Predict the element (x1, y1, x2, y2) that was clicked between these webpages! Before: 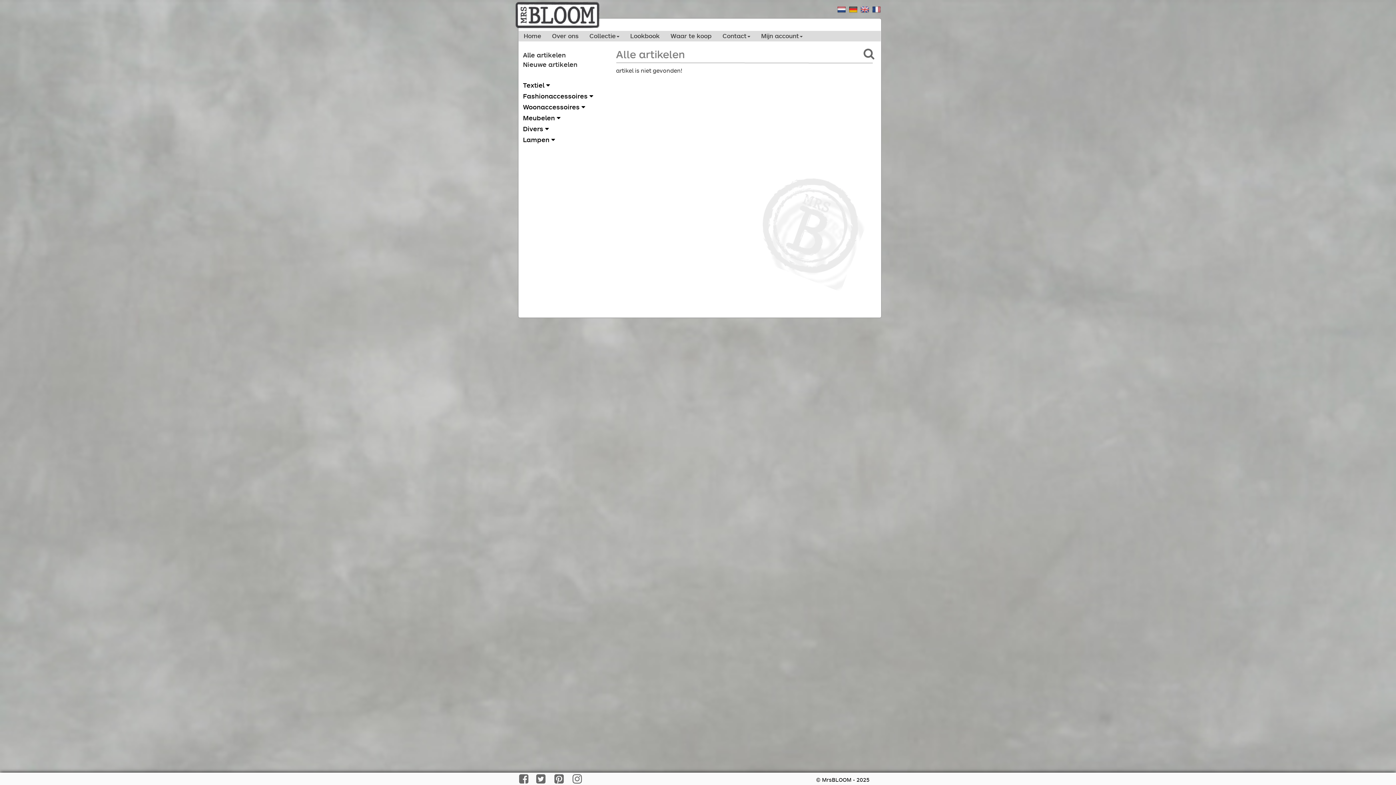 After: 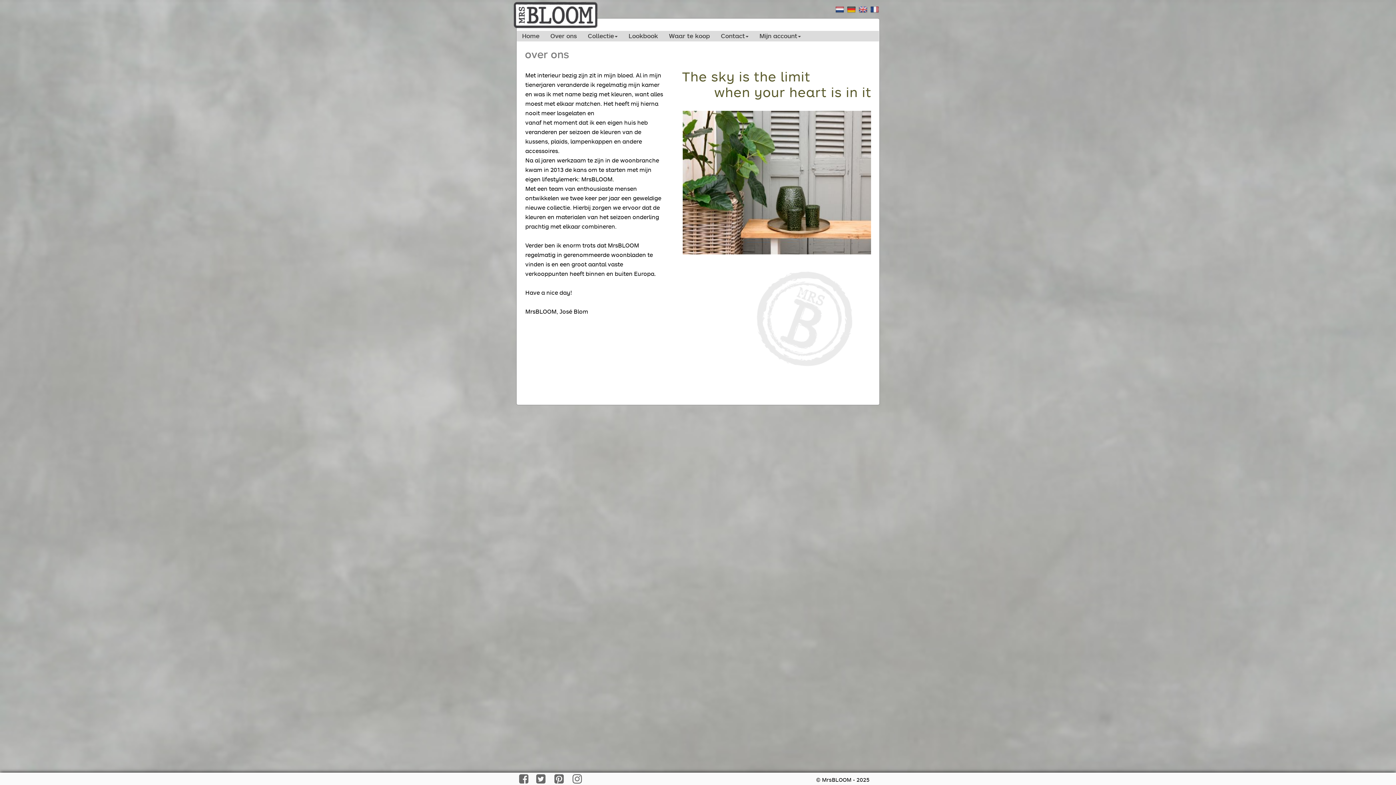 Action: label: Over ons bbox: (546, 30, 584, 41)